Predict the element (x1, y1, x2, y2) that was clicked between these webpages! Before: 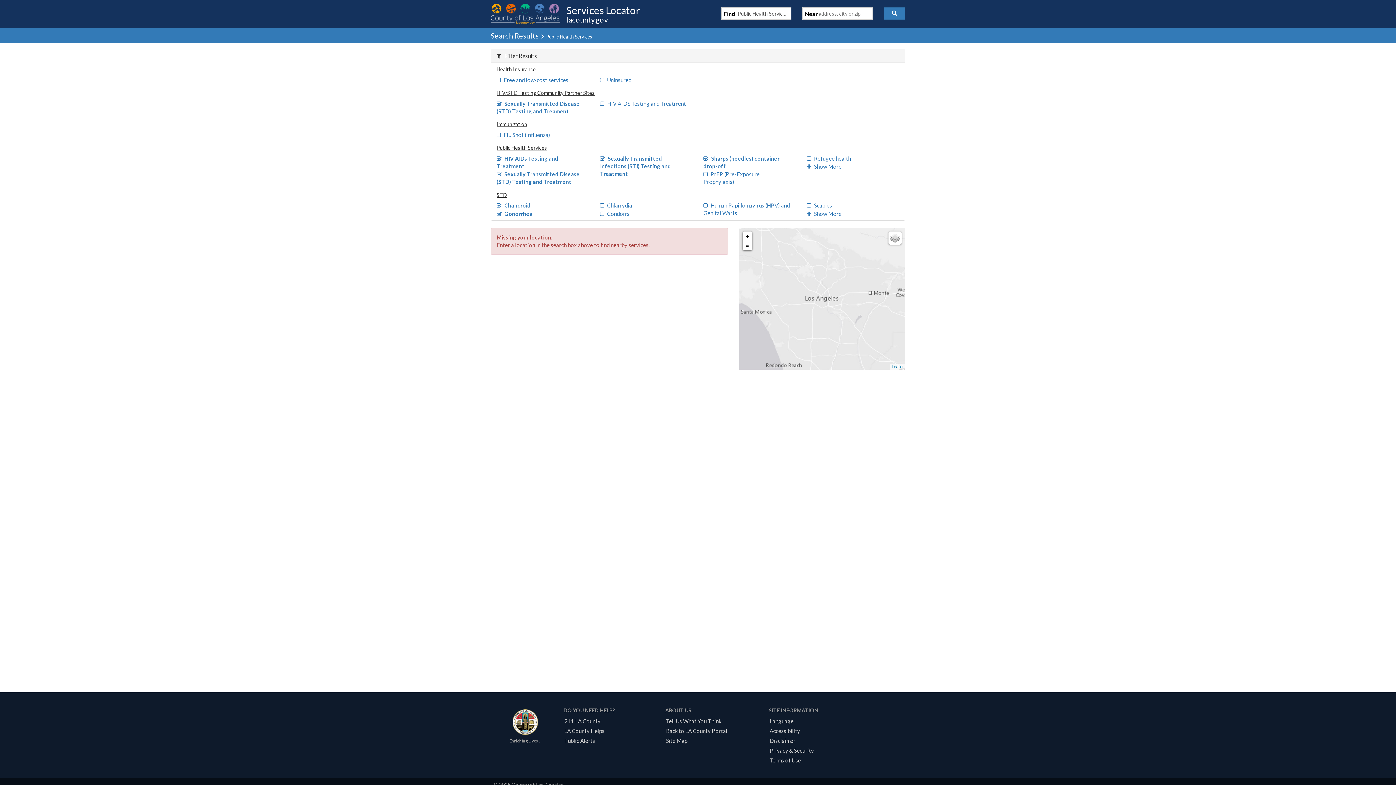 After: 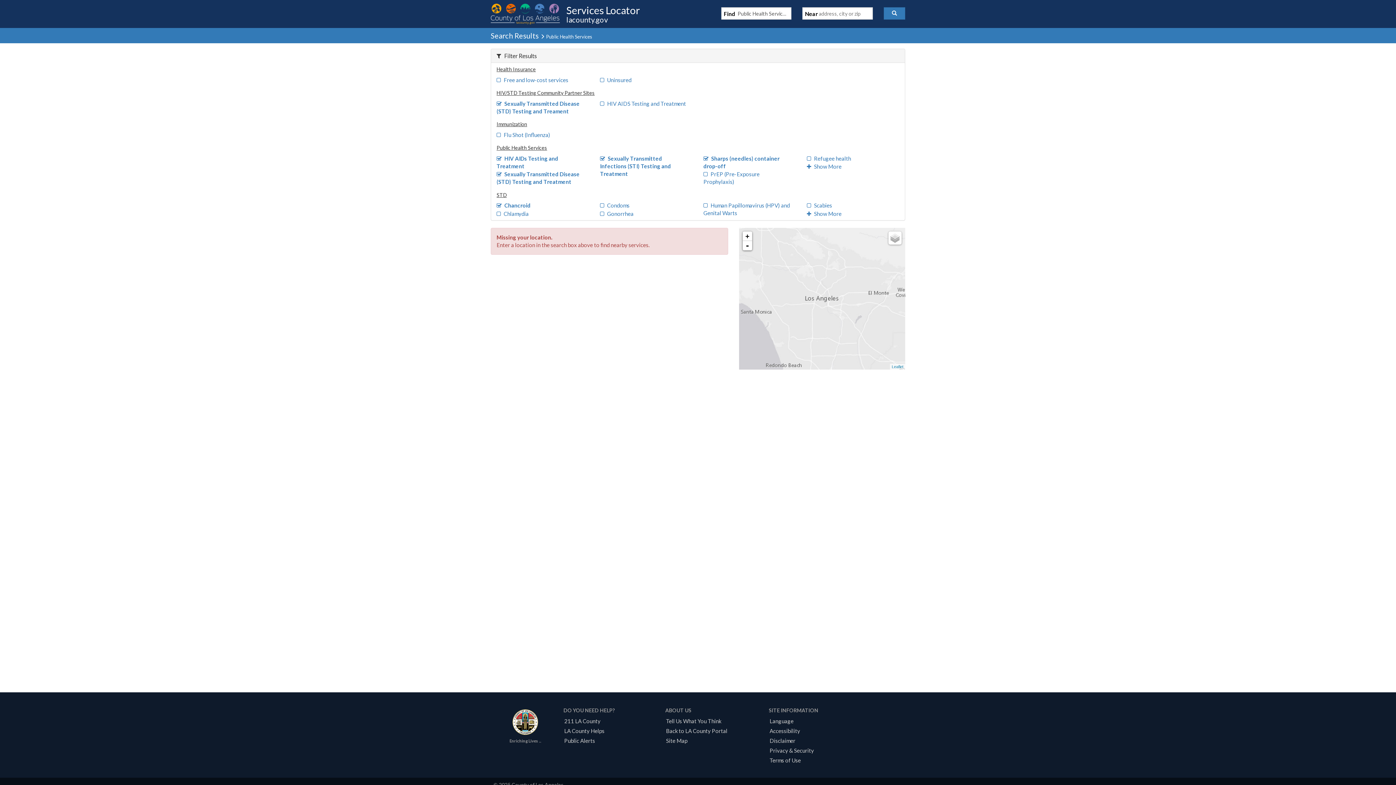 Action: label: Gonorrhea bbox: (496, 210, 532, 216)